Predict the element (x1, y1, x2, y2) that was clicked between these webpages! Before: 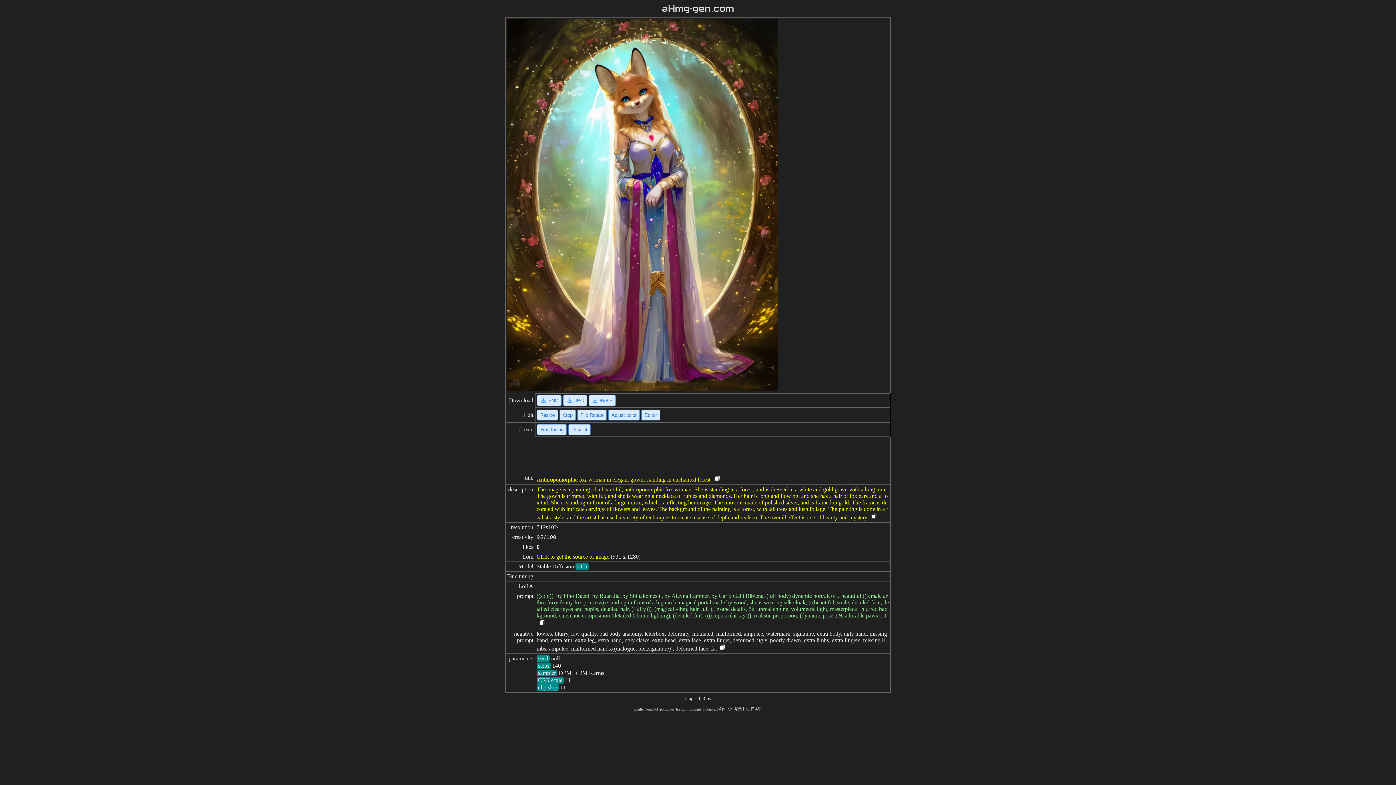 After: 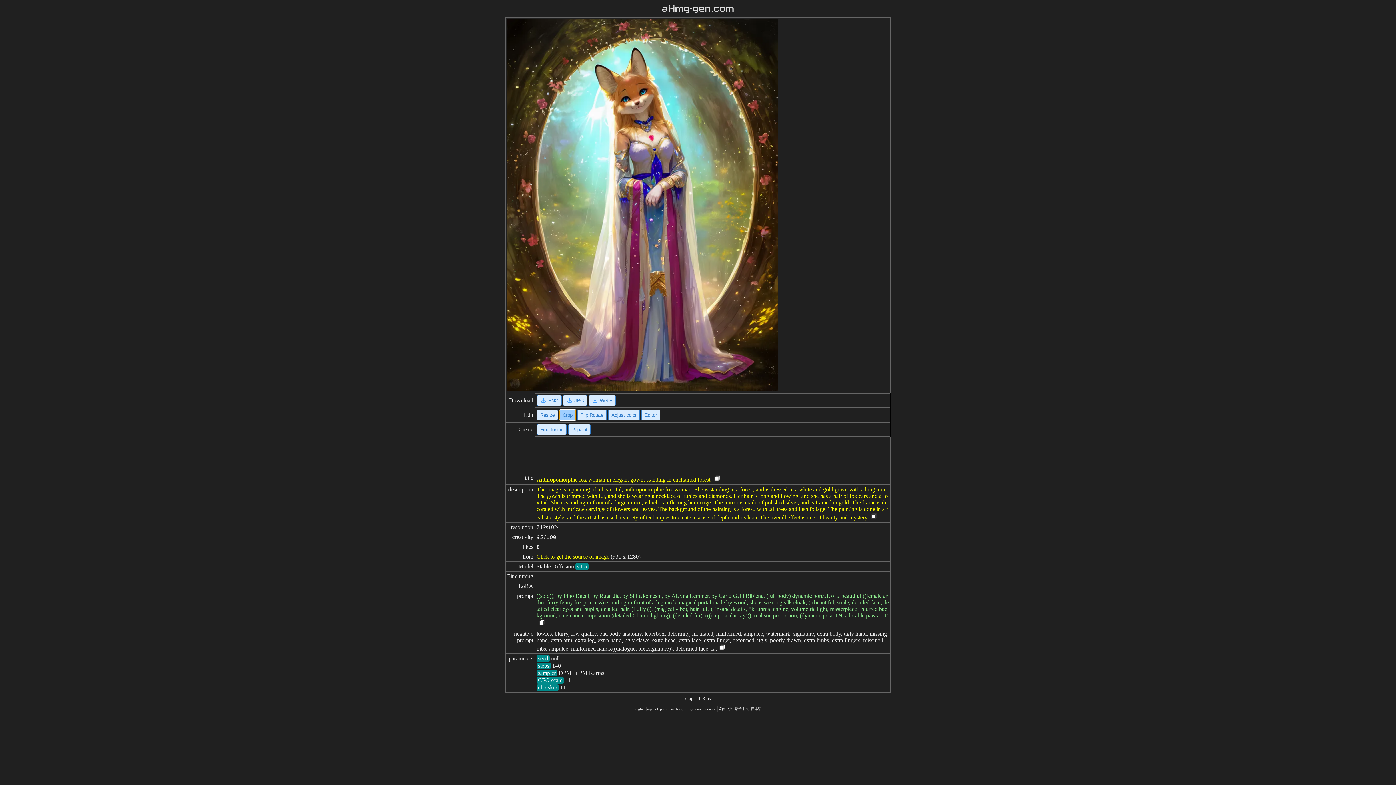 Action: label: Crop bbox: (559, 409, 576, 420)